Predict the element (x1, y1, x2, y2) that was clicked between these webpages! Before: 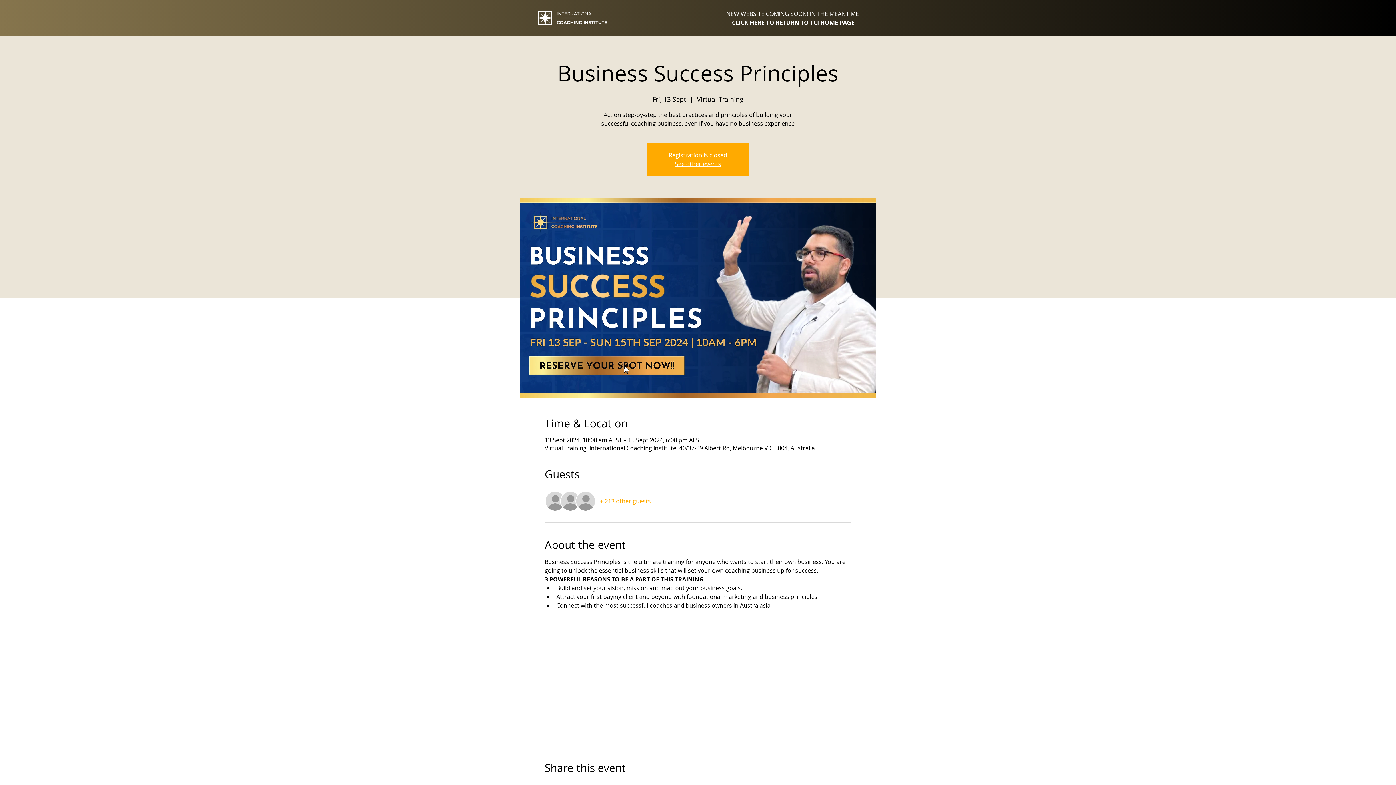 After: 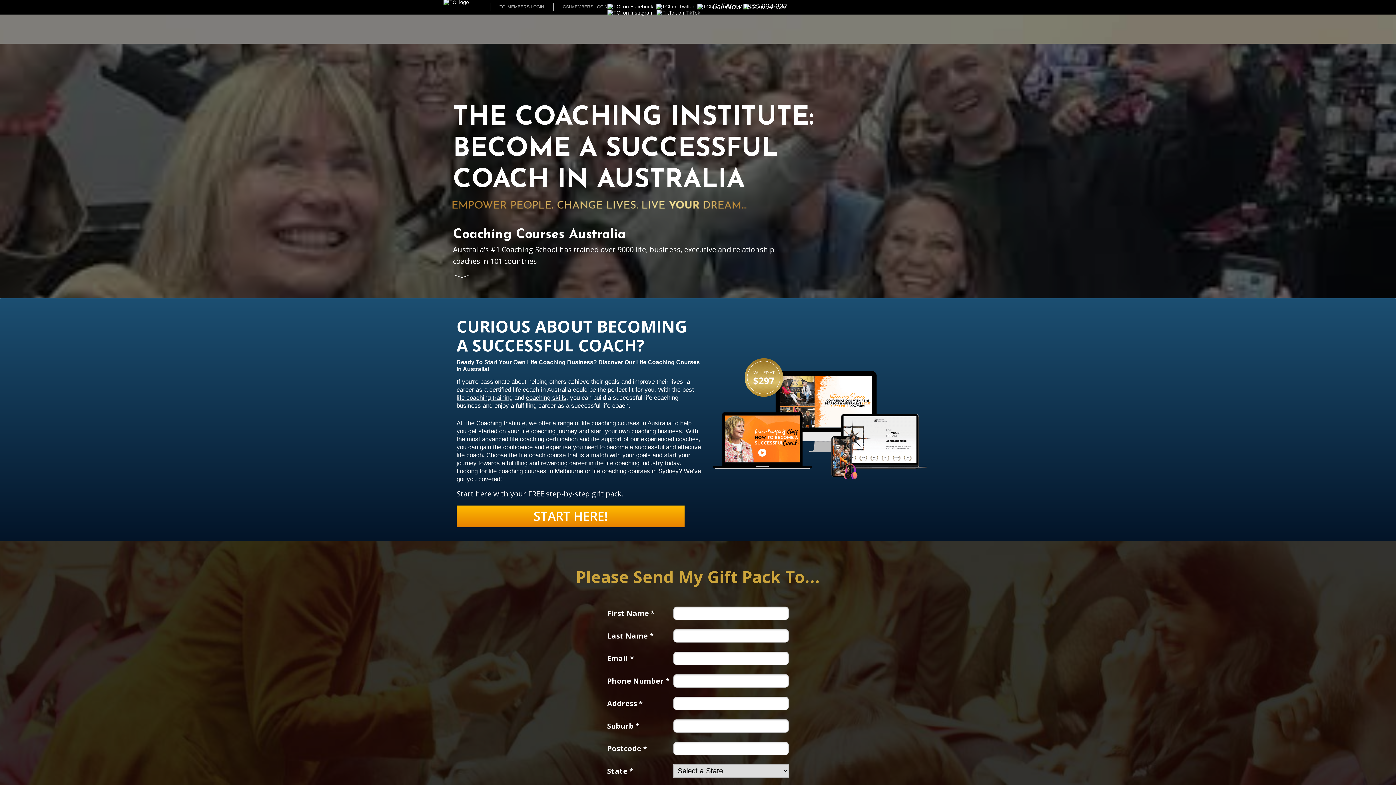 Action: bbox: (732, 18, 854, 26) label: CLICK HERE TO RETURN TO TCI HOME PAGE